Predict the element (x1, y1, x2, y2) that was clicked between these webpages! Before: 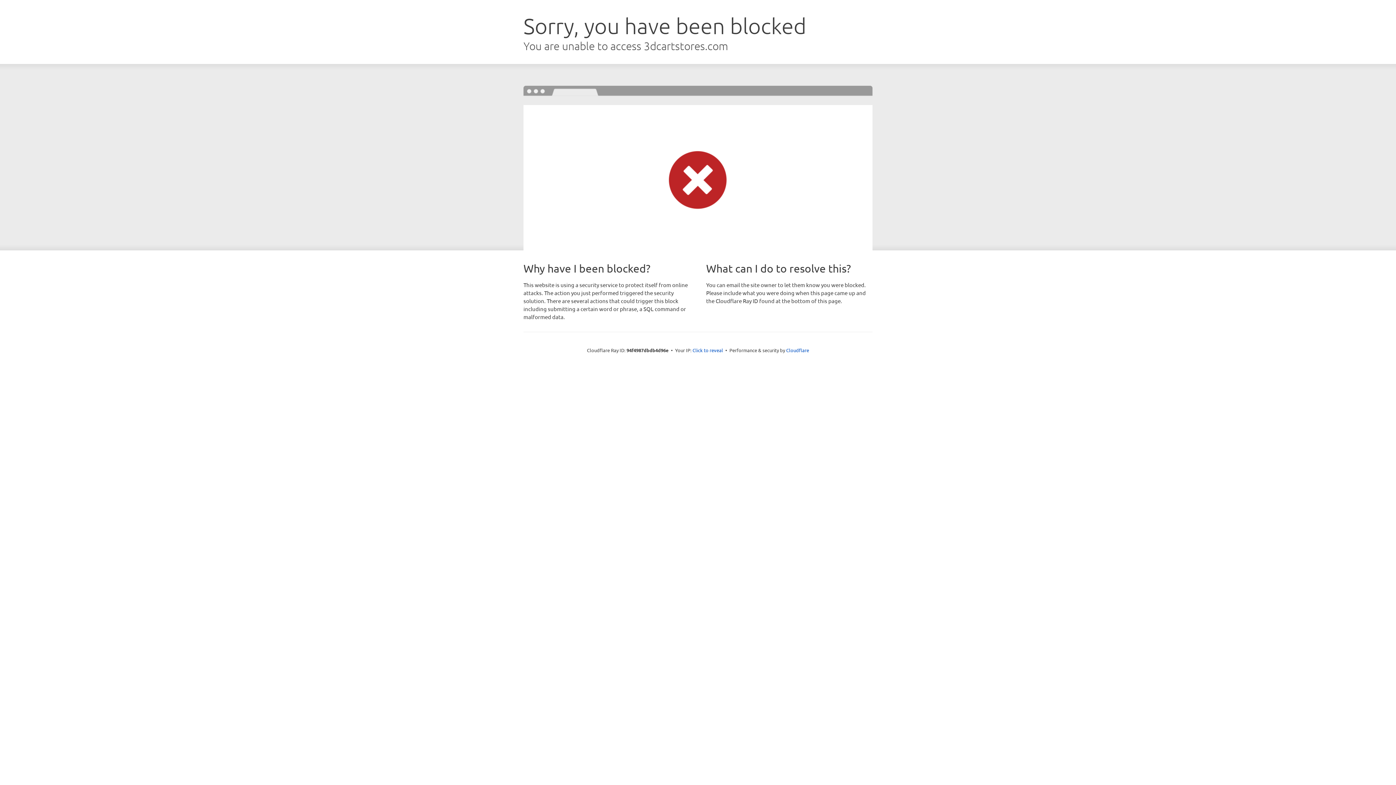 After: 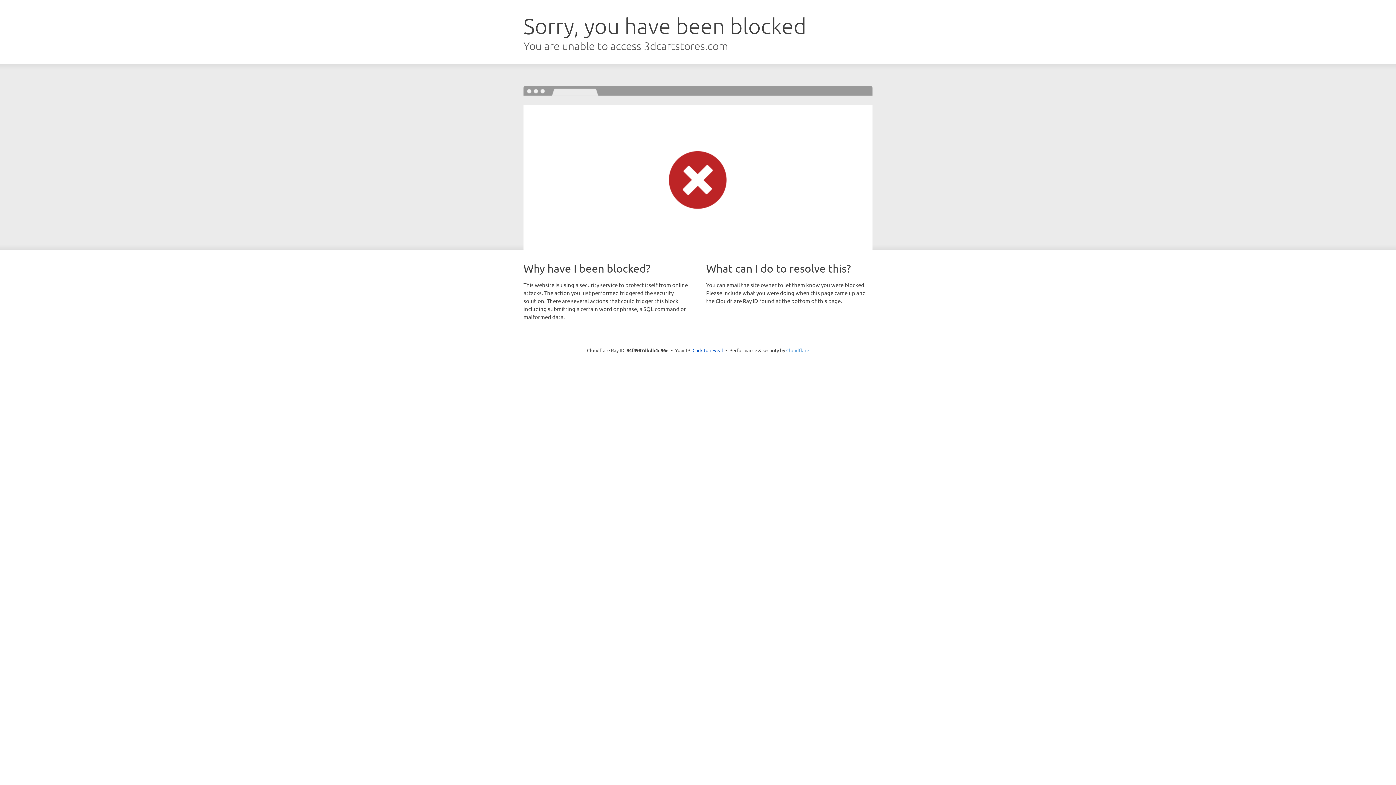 Action: bbox: (786, 347, 809, 353) label: Cloudflare